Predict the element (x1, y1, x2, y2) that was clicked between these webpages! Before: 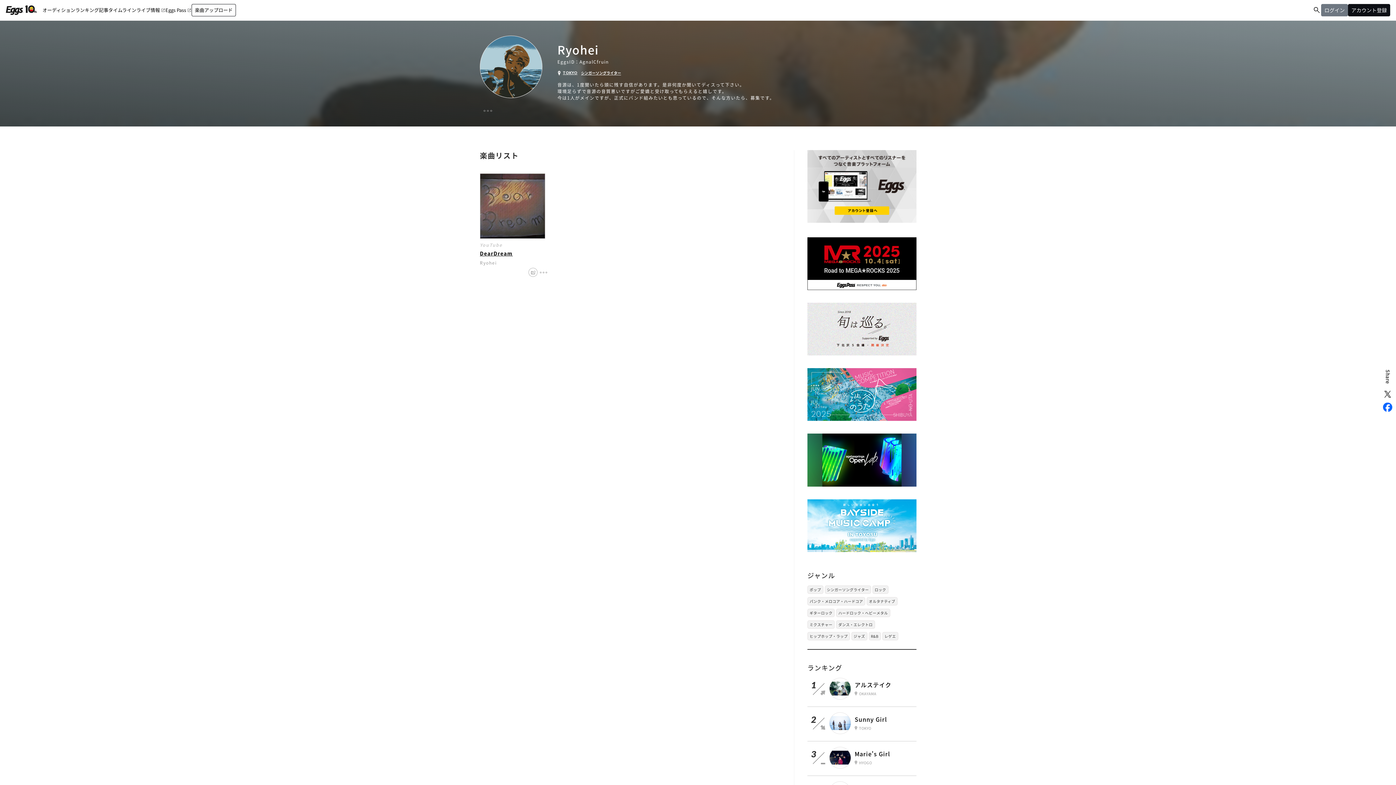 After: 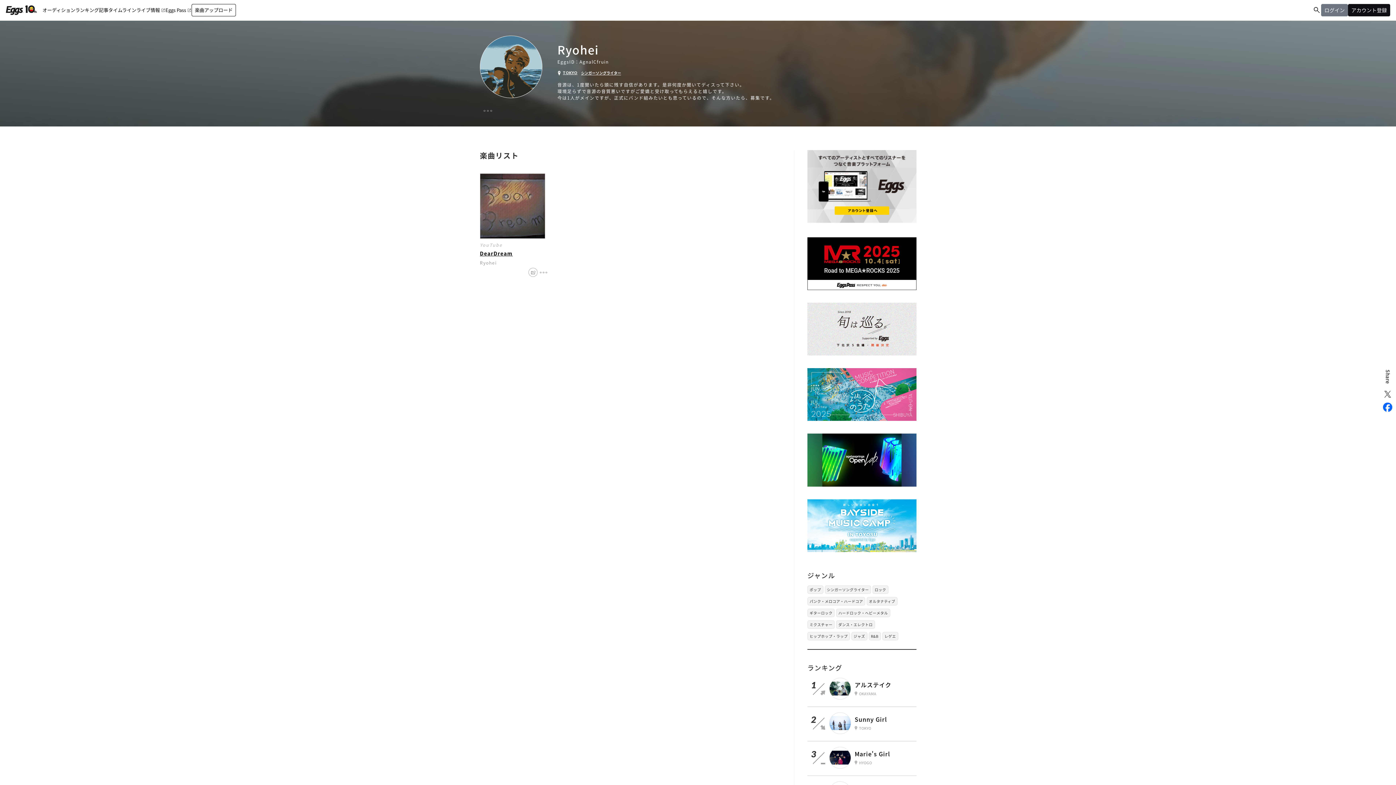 Action: bbox: (1383, 389, 1392, 399)